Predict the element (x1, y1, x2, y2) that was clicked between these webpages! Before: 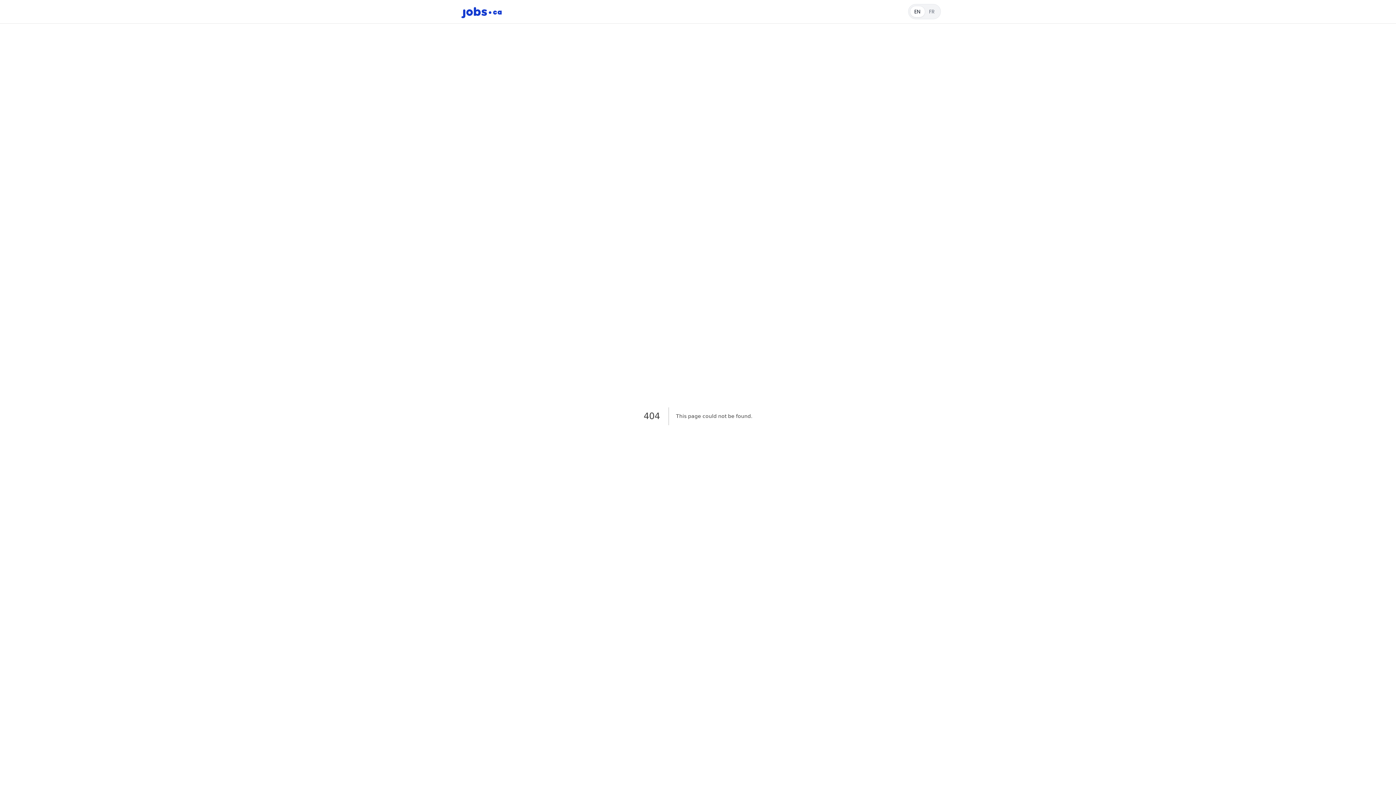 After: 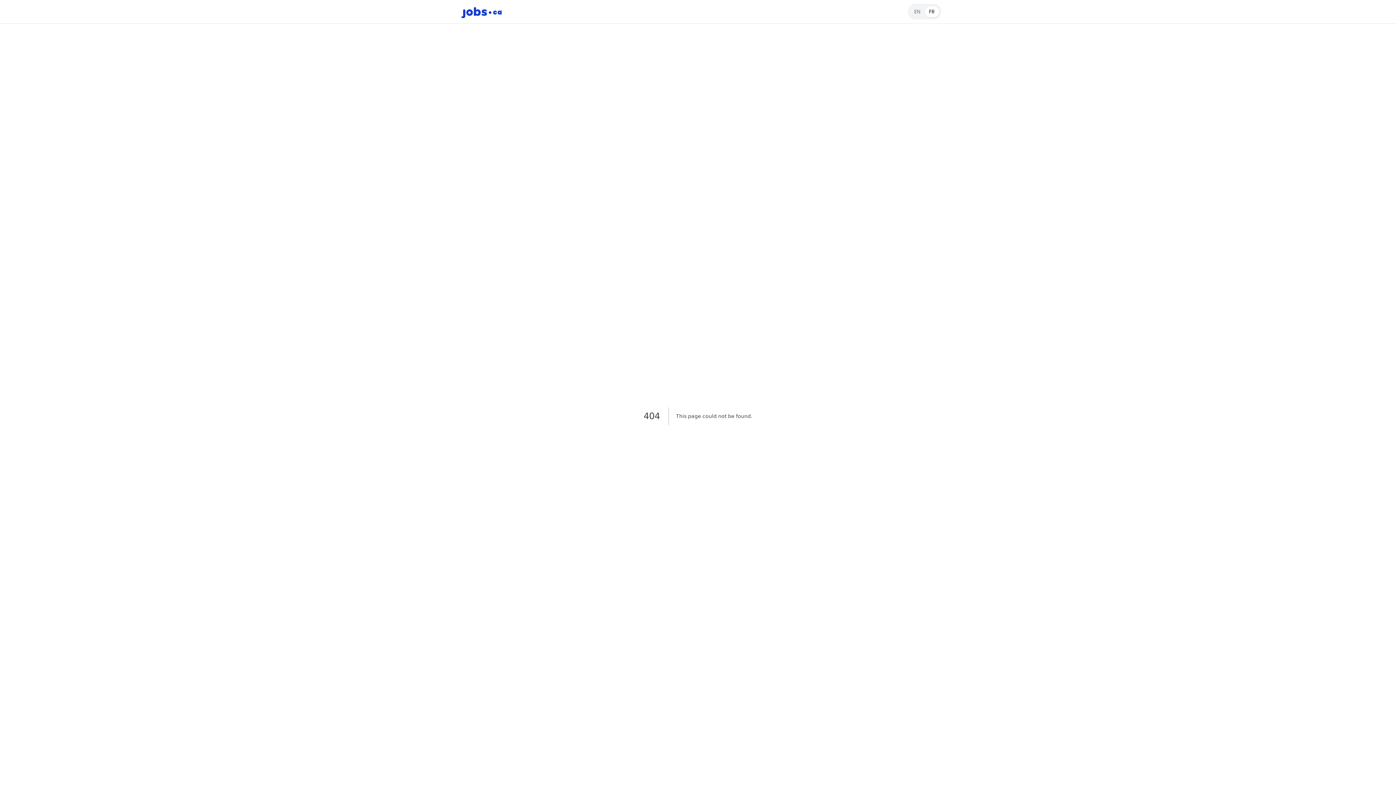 Action: bbox: (908, 4, 941, 19) label: Français